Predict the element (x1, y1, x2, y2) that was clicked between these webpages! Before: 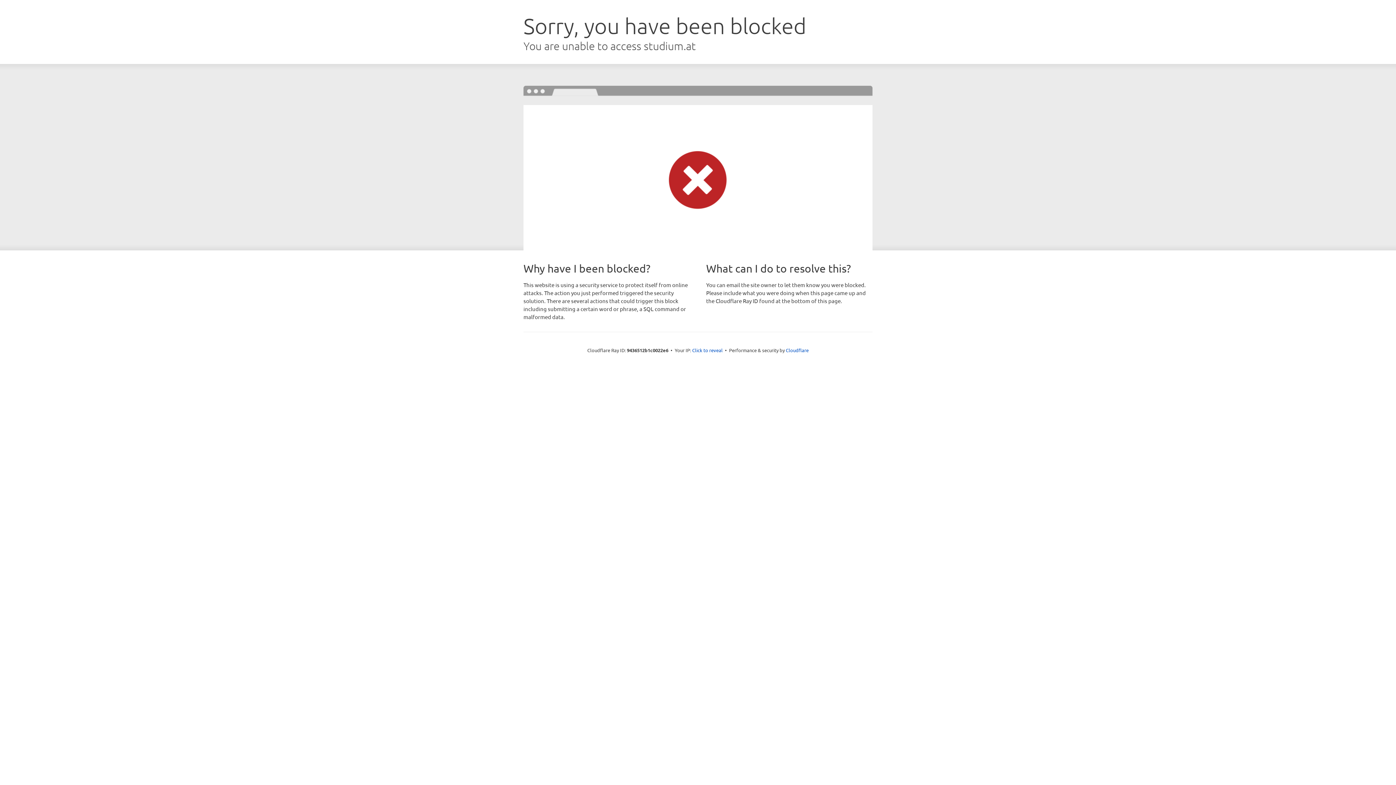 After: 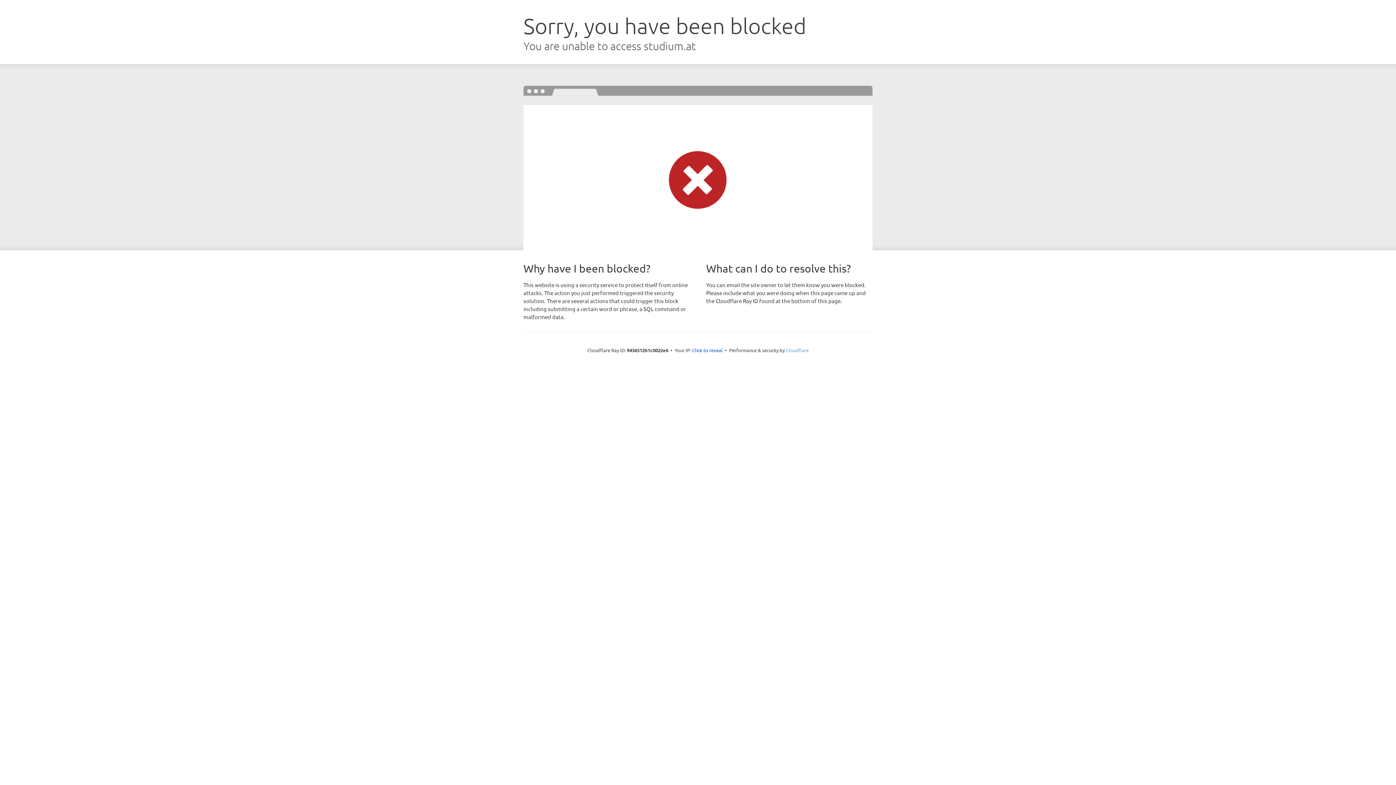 Action: bbox: (786, 347, 808, 353) label: Cloudflare